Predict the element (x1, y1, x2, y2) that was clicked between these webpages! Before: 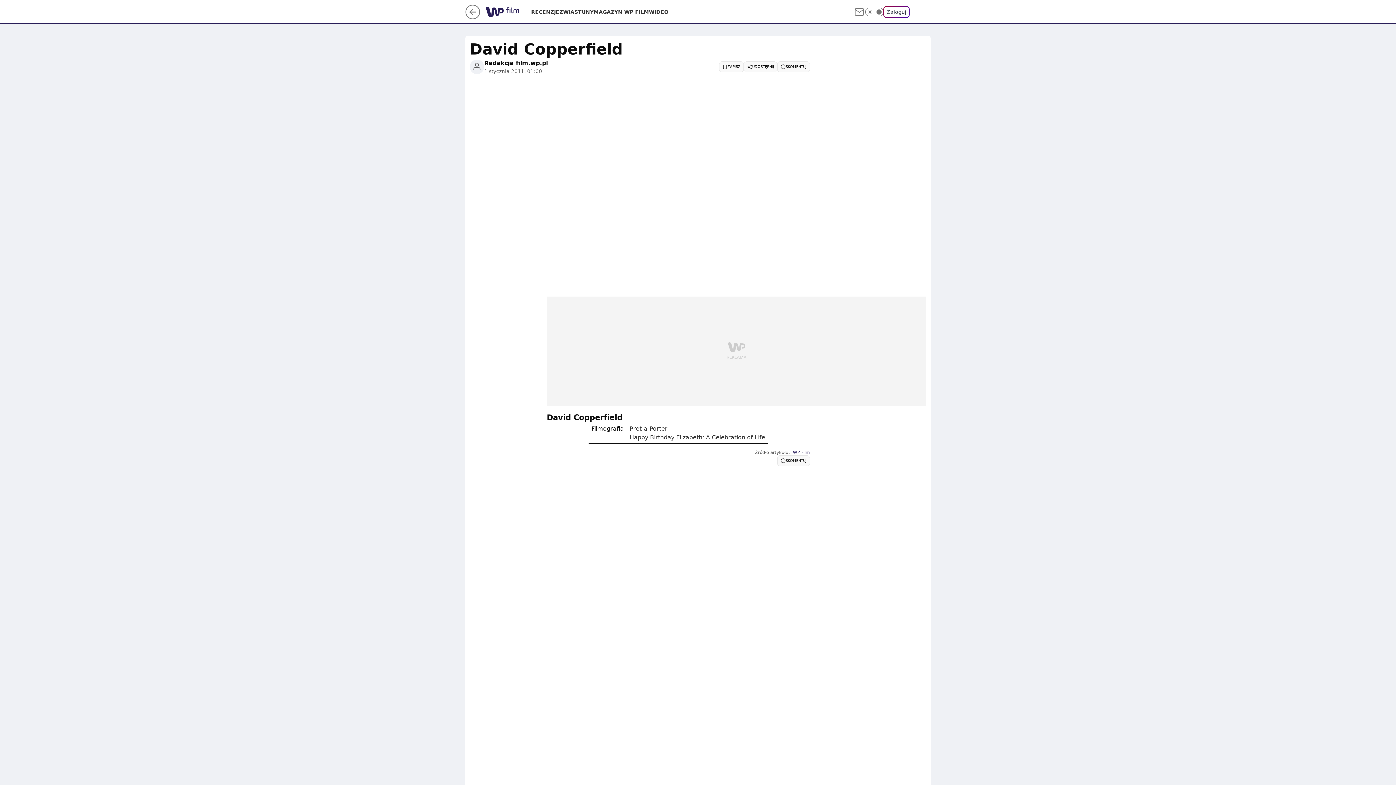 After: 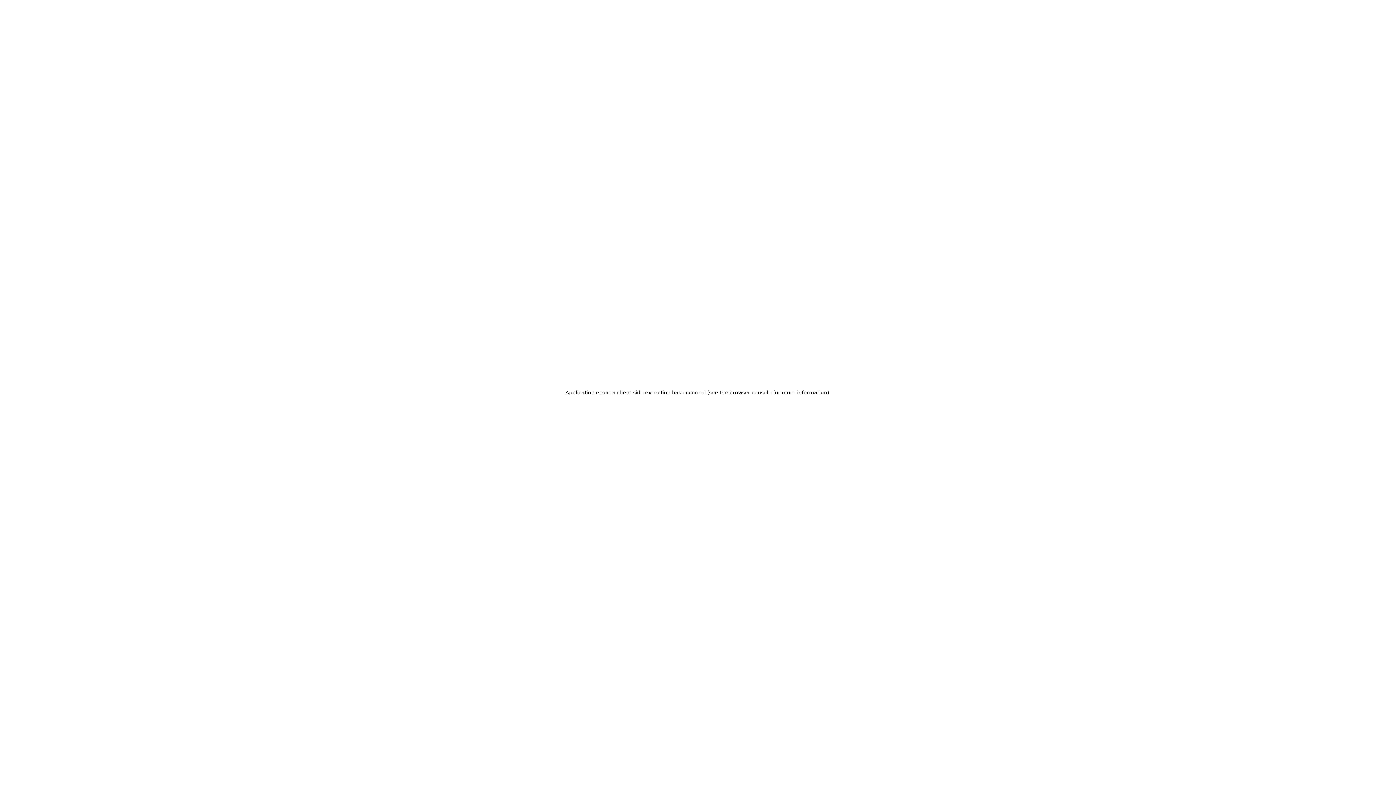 Action: label: Zaloguj bbox: (883, 6, 909, 17)